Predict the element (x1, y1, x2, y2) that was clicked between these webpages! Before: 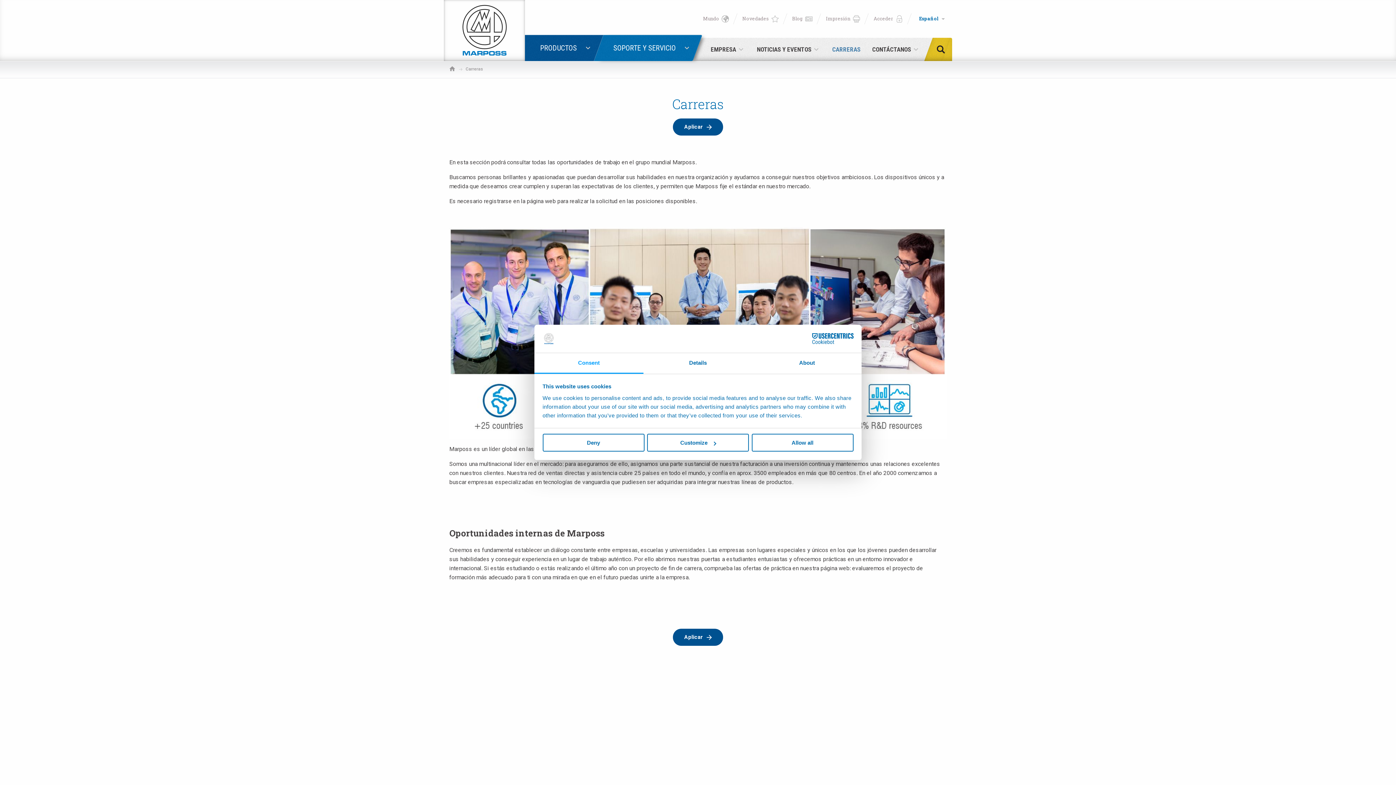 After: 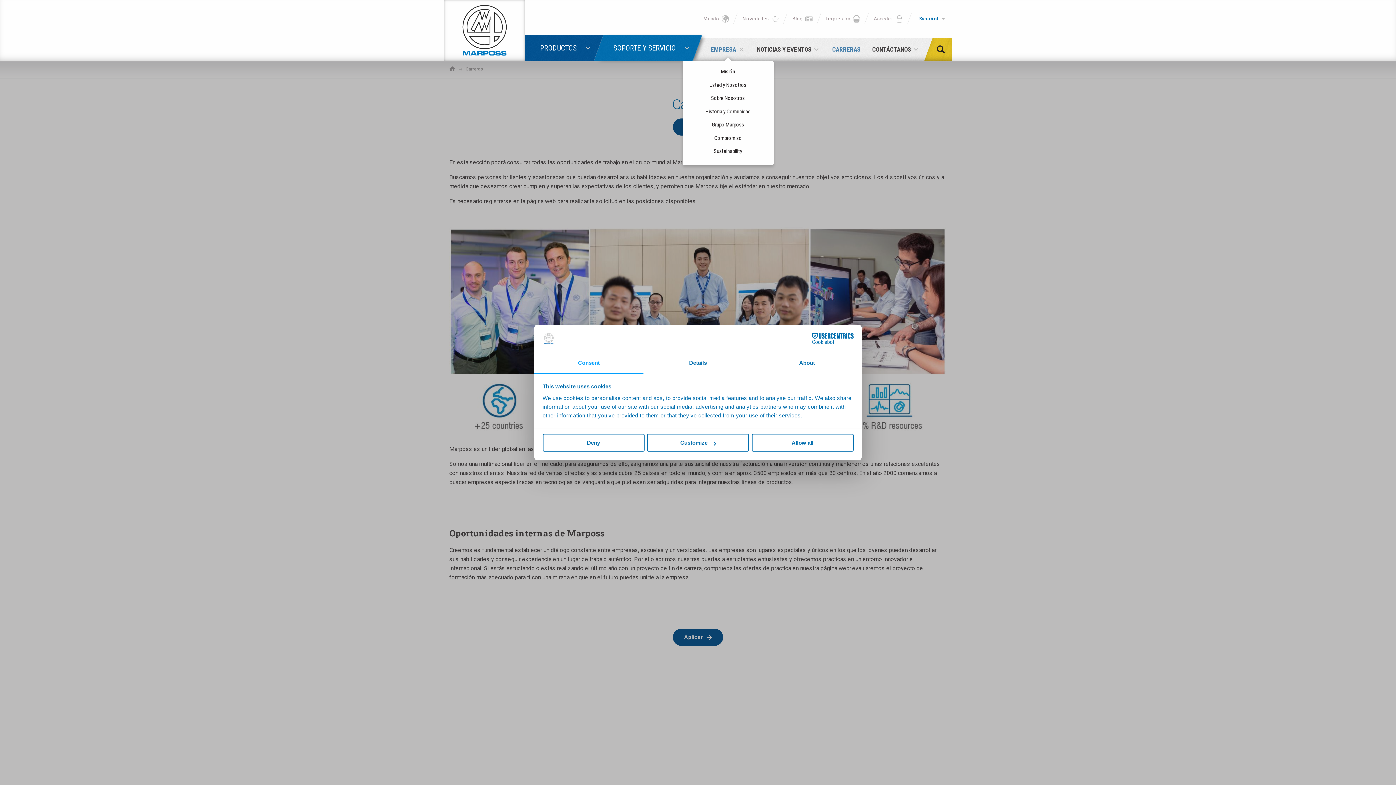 Action: label: EMPRESA bbox: (710, 37, 745, 61)